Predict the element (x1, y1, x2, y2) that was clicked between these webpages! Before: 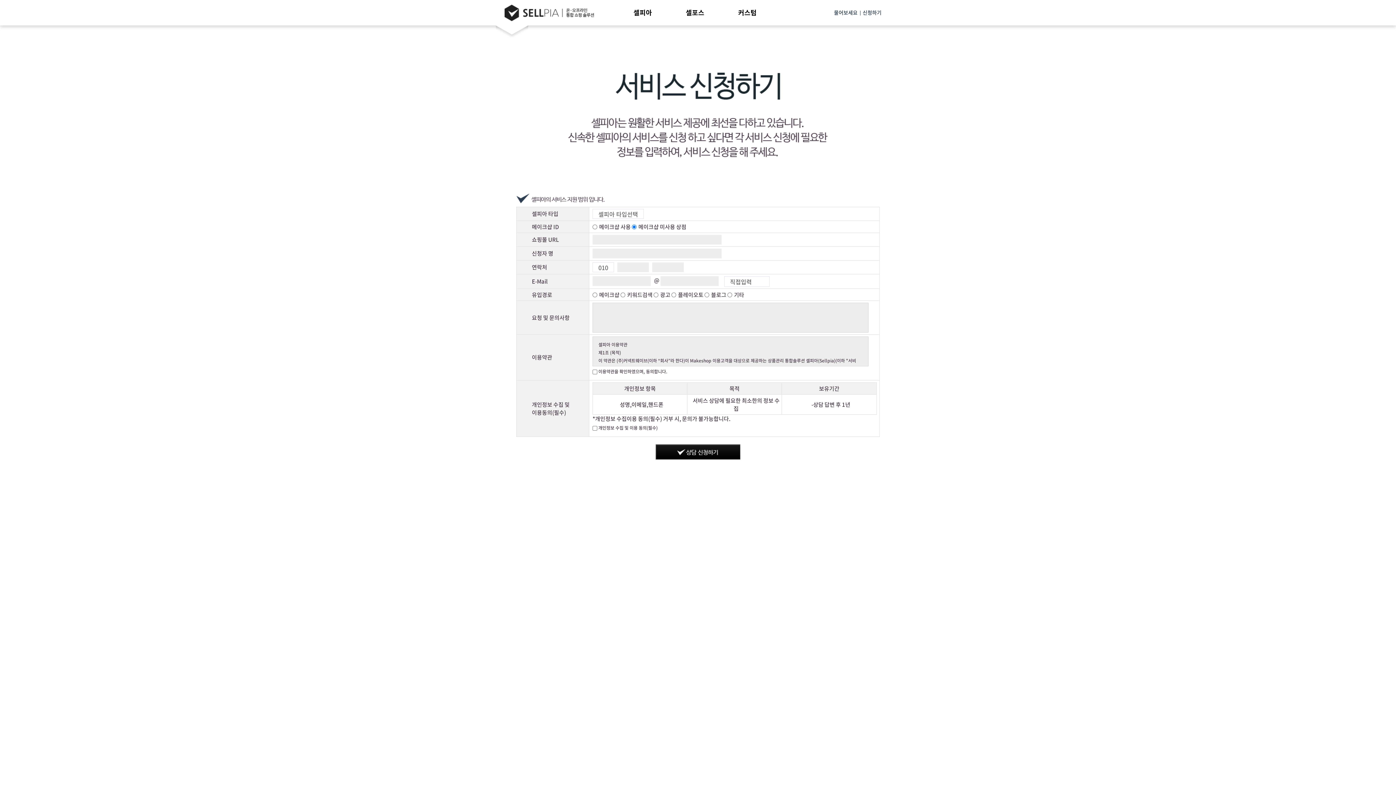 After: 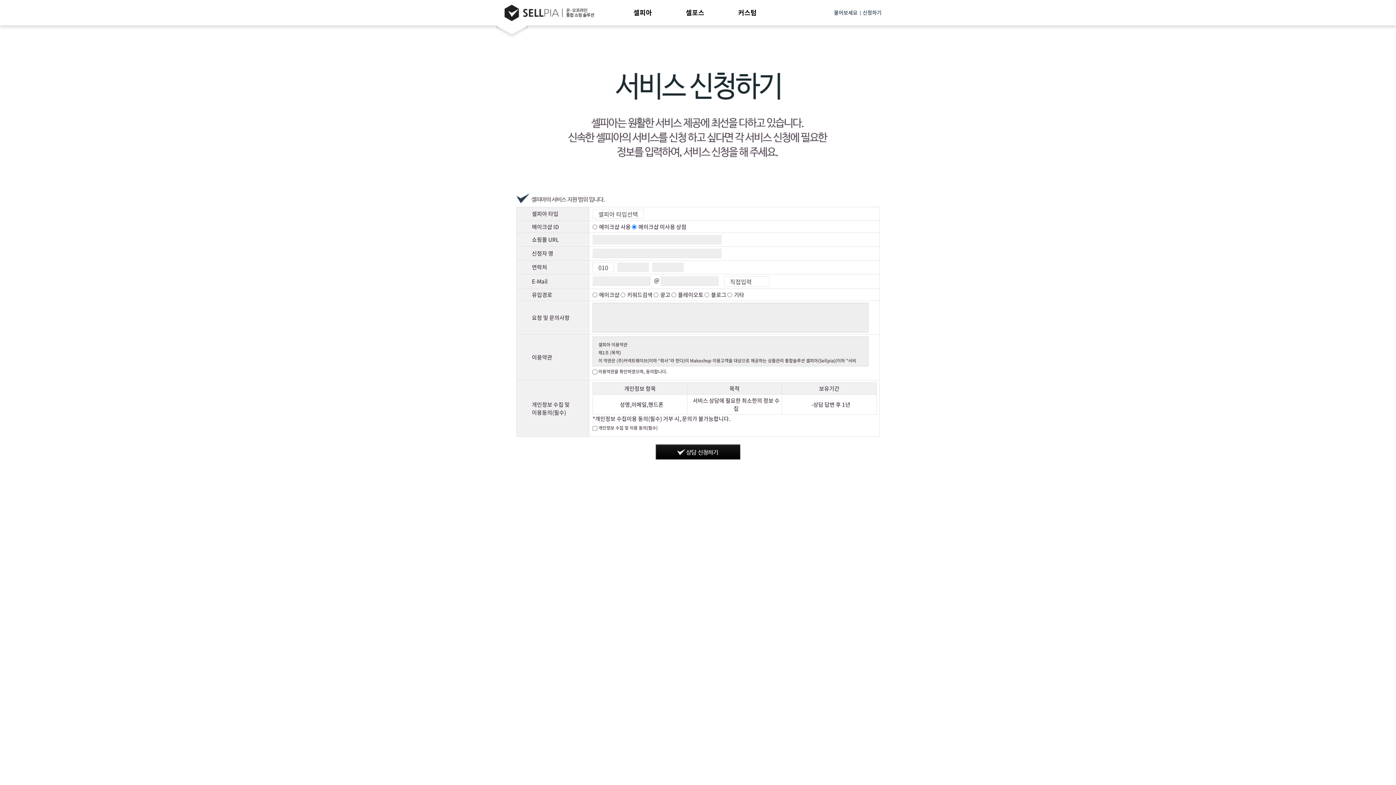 Action: bbox: (504, 4, 594, 12)